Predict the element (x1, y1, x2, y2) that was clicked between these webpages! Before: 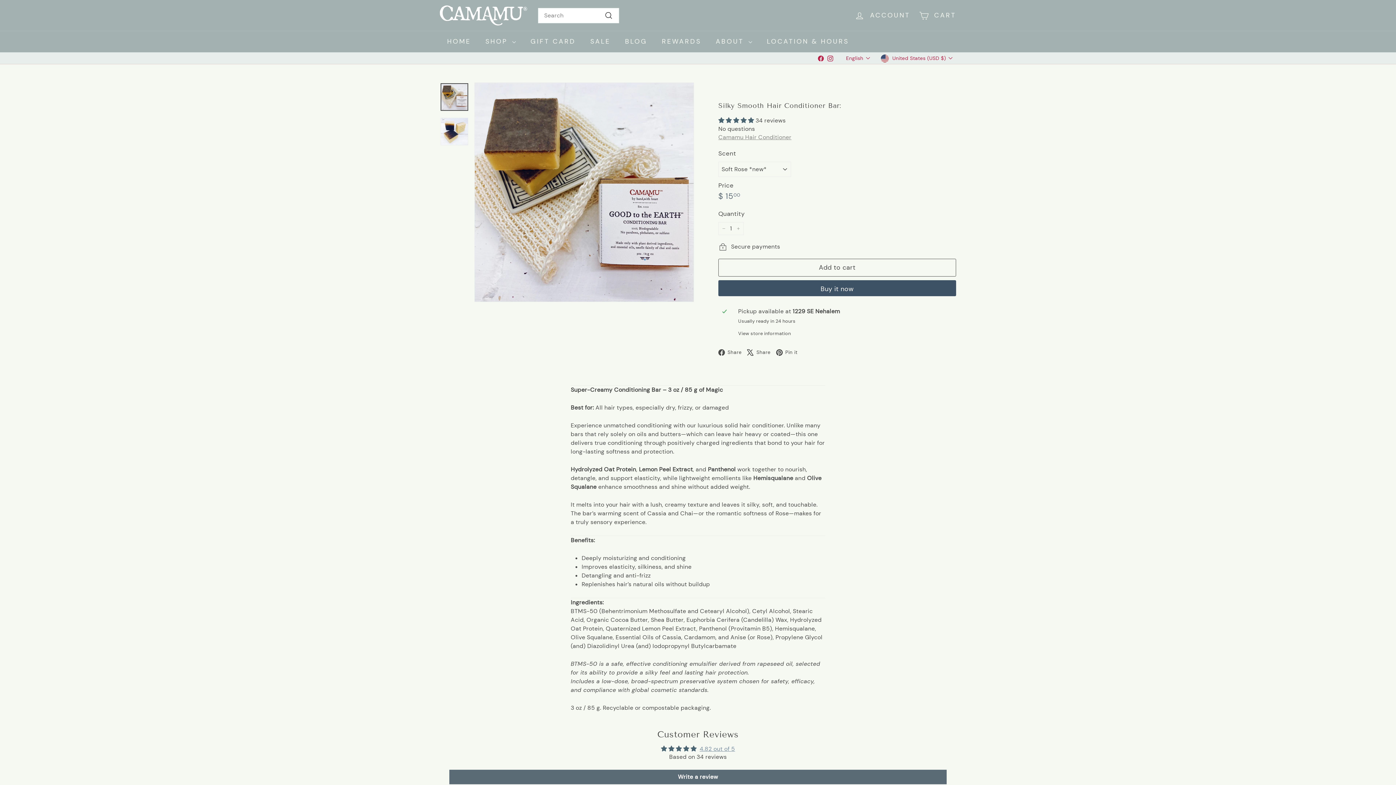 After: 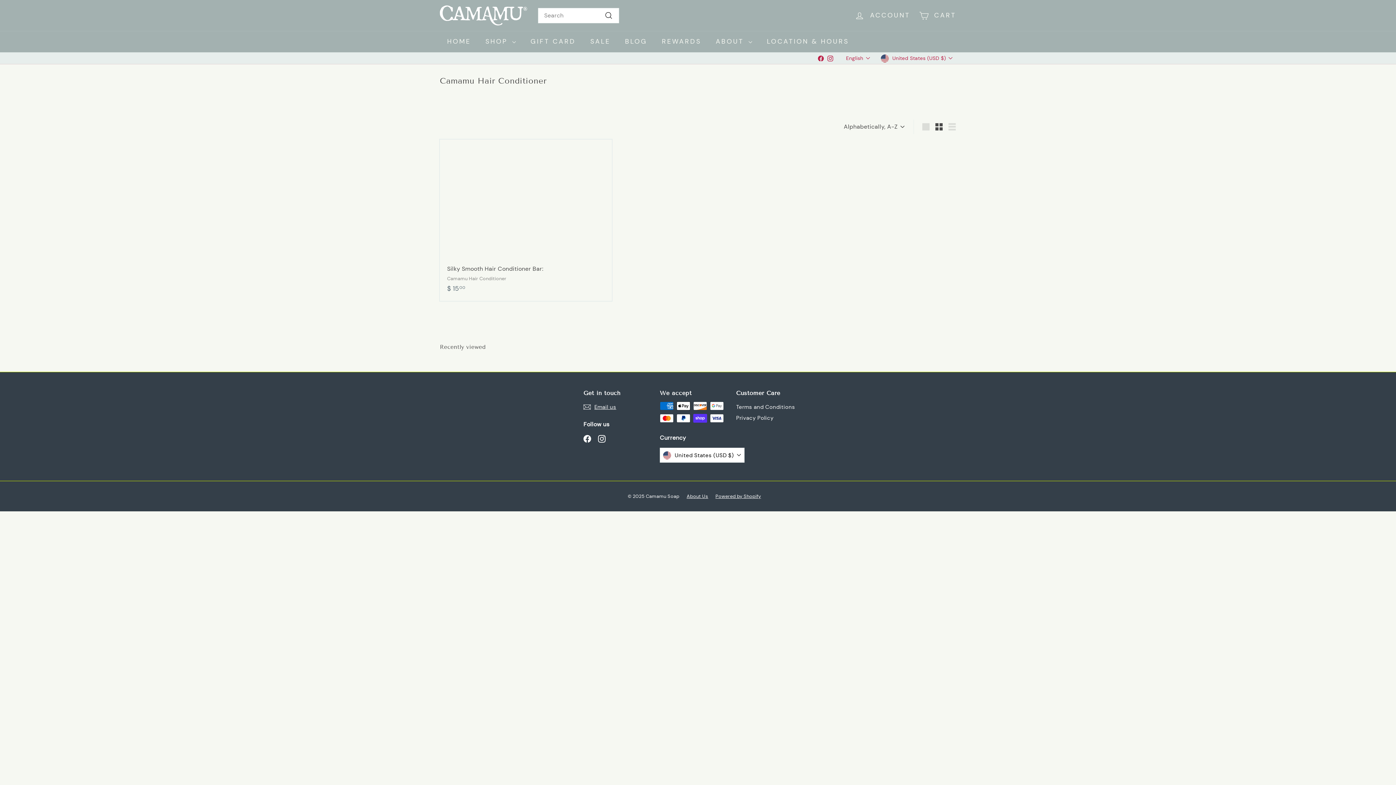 Action: label: Camamu Hair Conditioner bbox: (718, 133, 791, 140)